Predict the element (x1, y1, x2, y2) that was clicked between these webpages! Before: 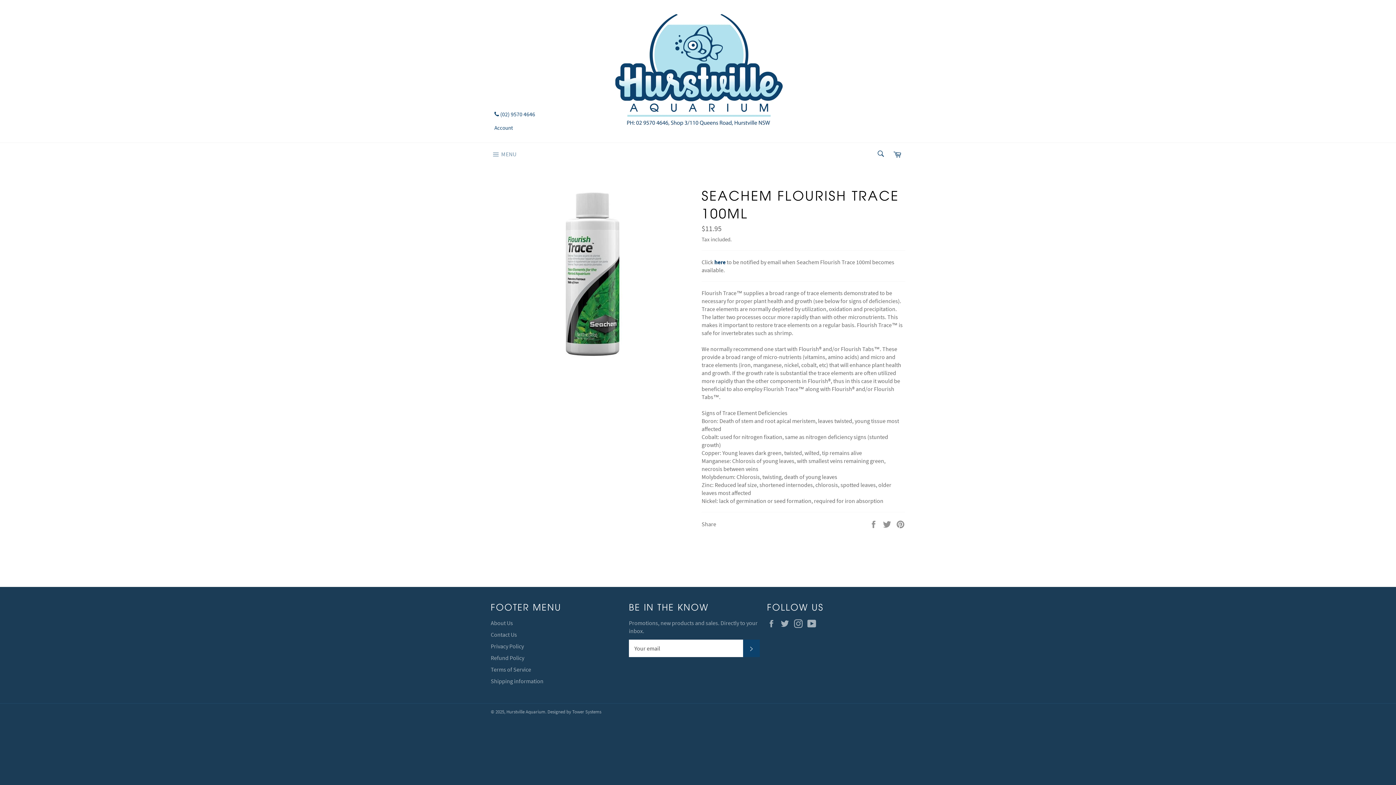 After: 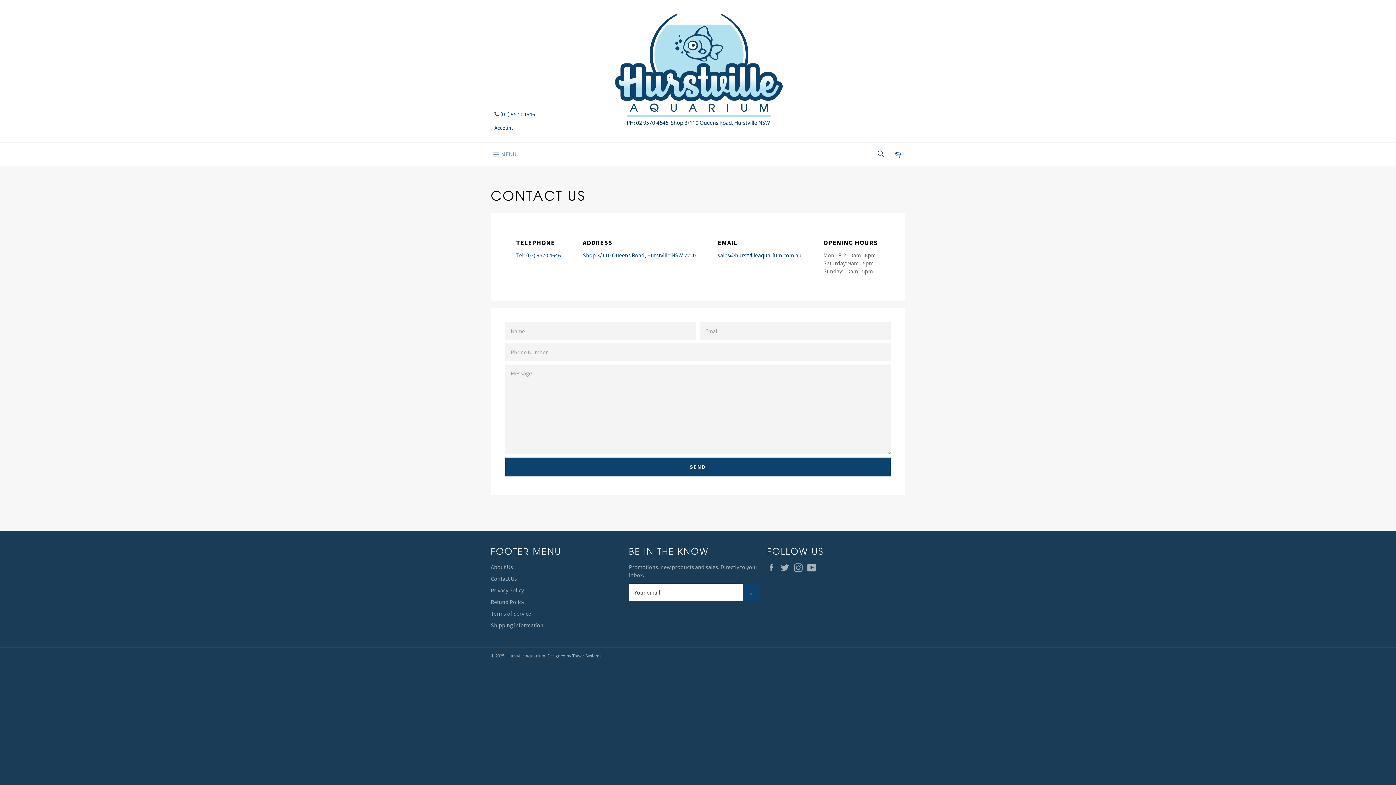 Action: bbox: (490, 631, 517, 638) label: Contact Us